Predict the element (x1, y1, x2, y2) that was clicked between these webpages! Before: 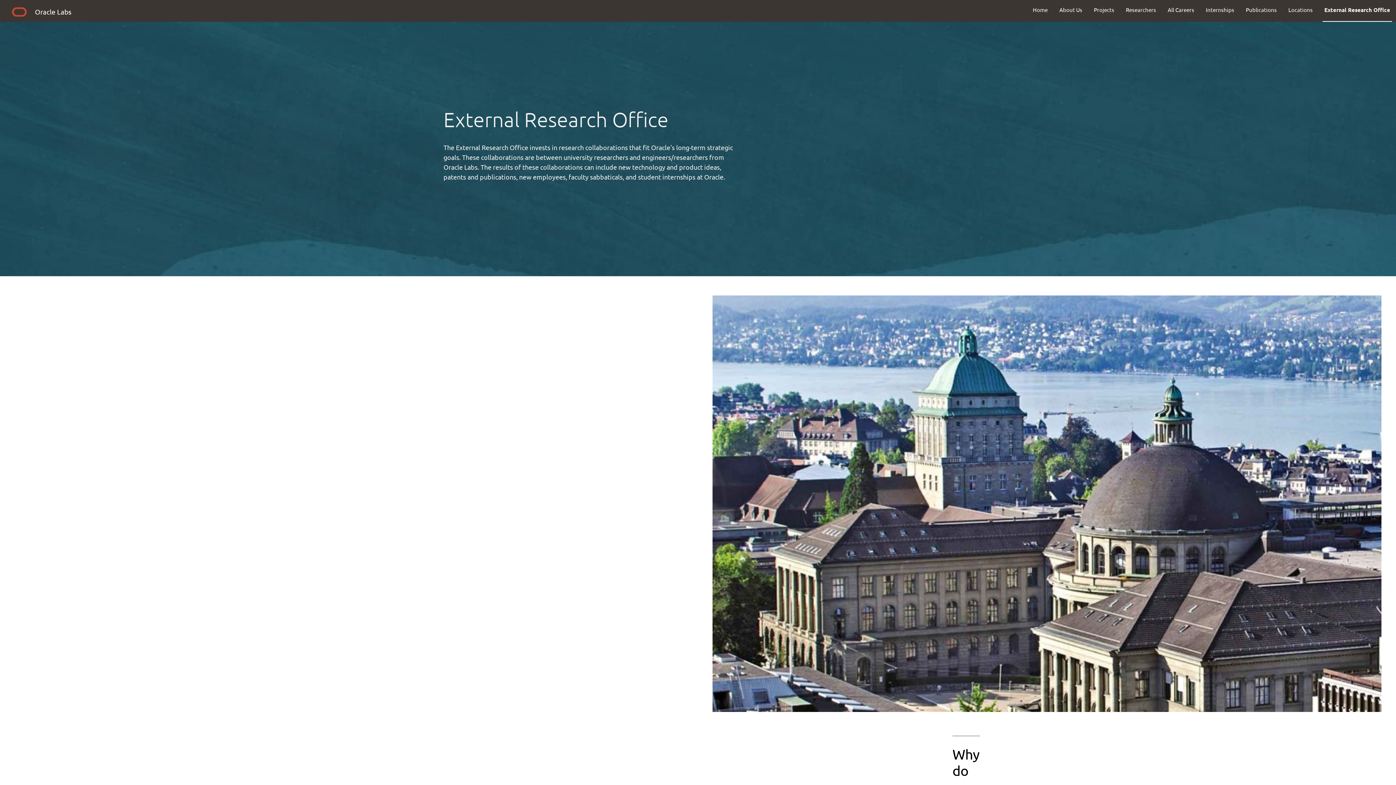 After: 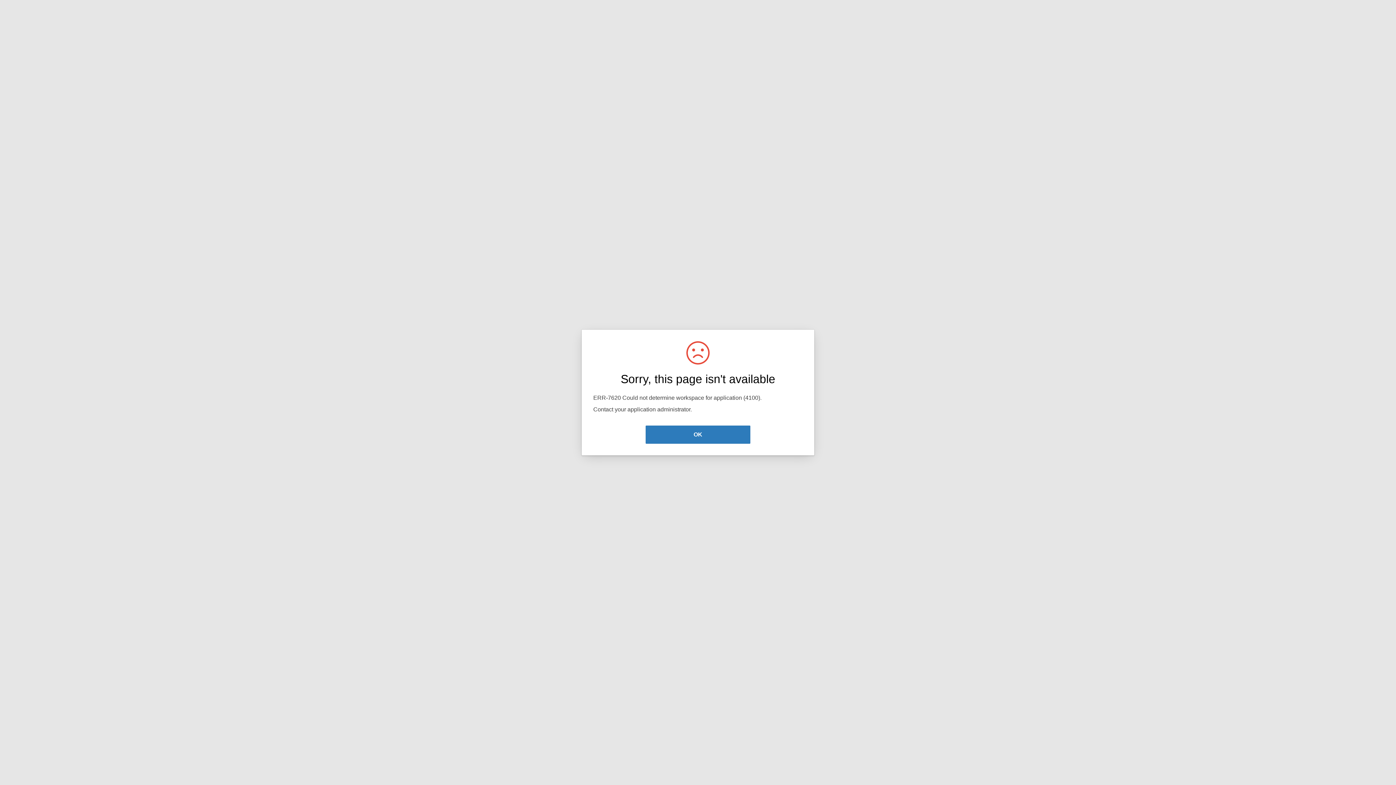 Action: label: External Research Office bbox: (1318, 0, 1396, 19)